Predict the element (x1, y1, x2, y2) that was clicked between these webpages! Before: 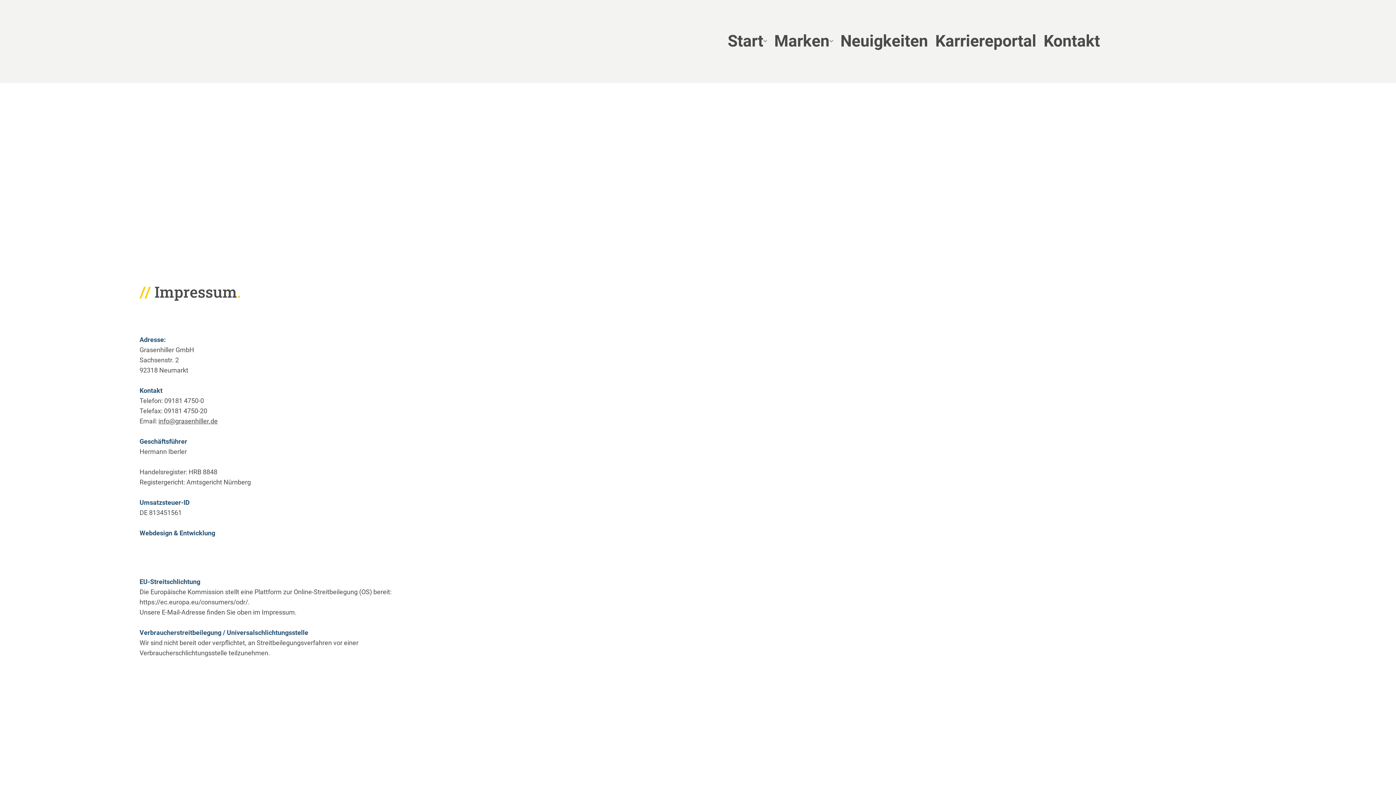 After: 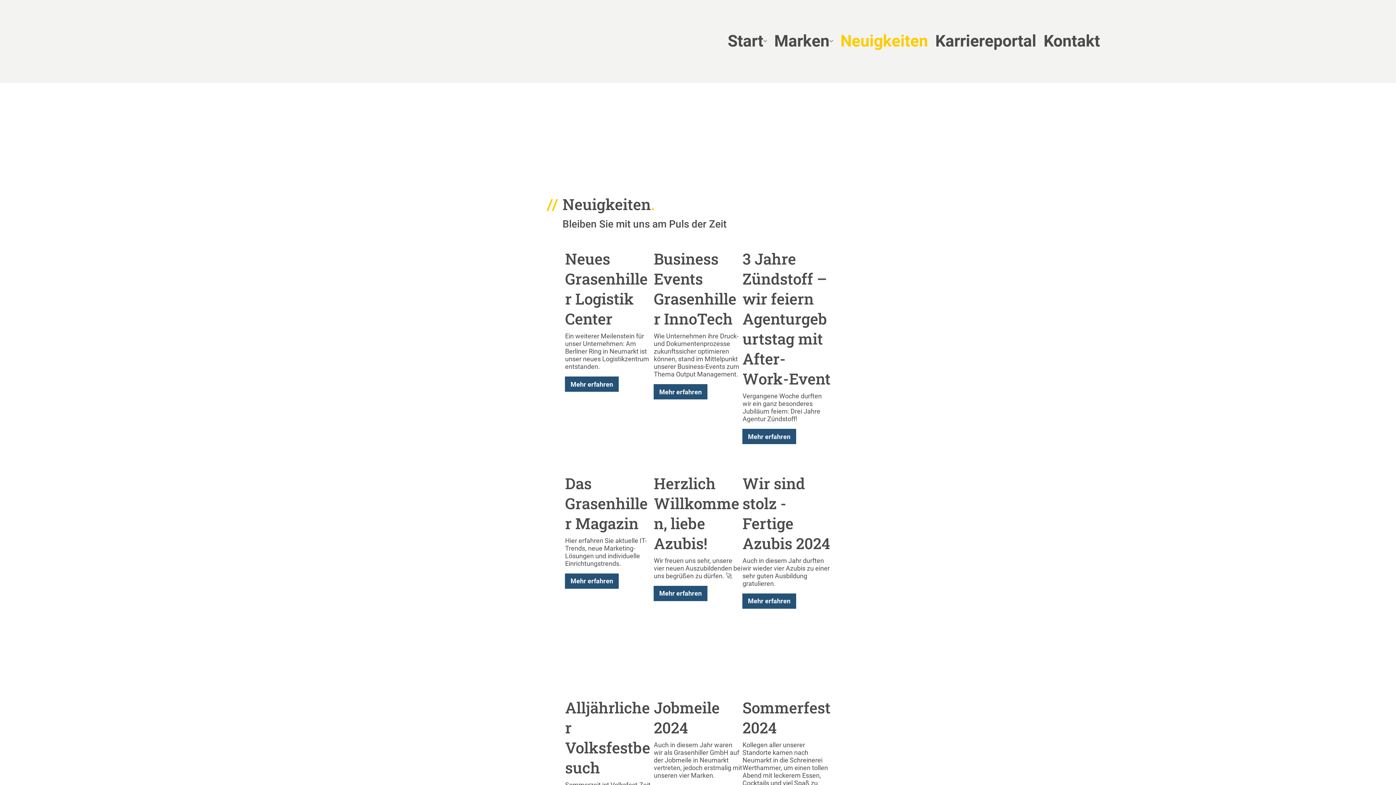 Action: bbox: (840, 31, 928, 50) label: Neuigkeiten